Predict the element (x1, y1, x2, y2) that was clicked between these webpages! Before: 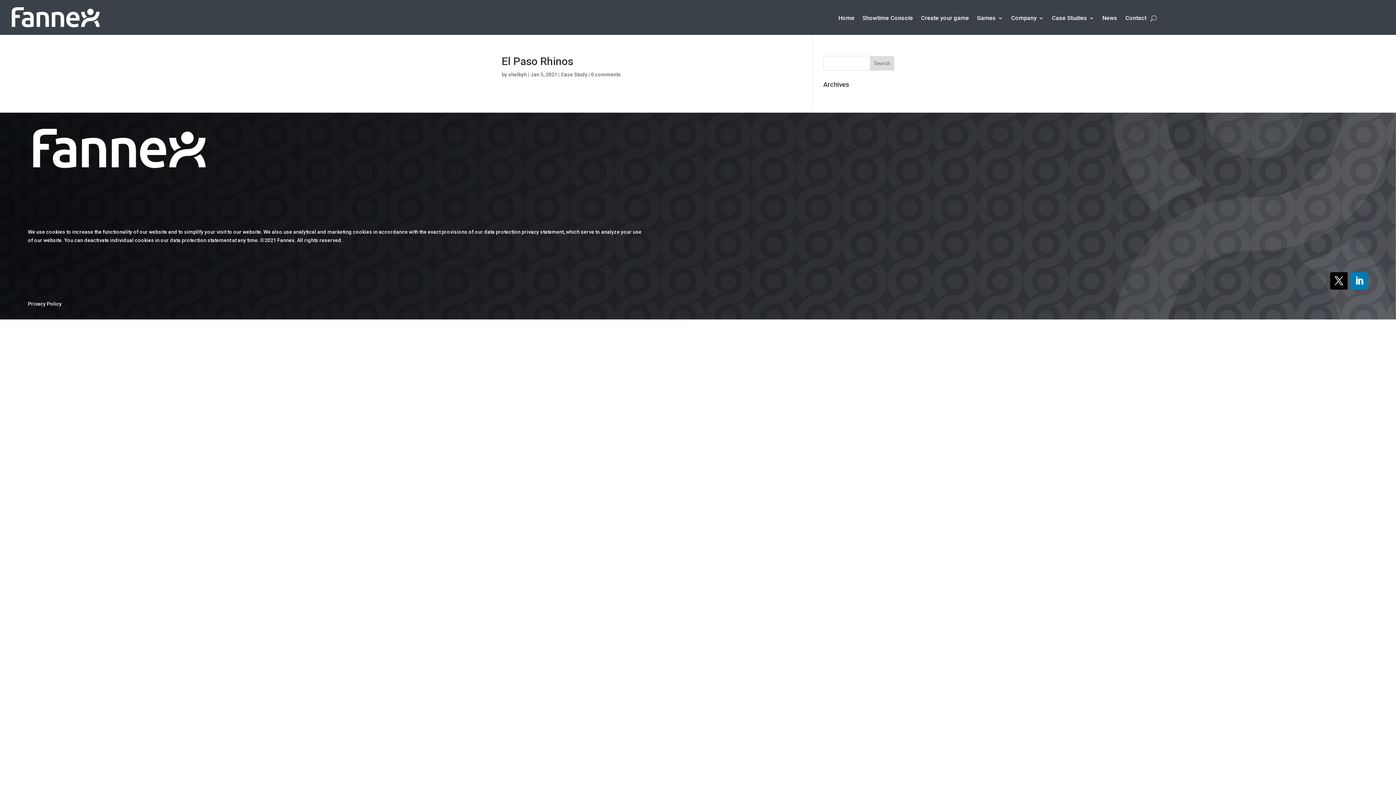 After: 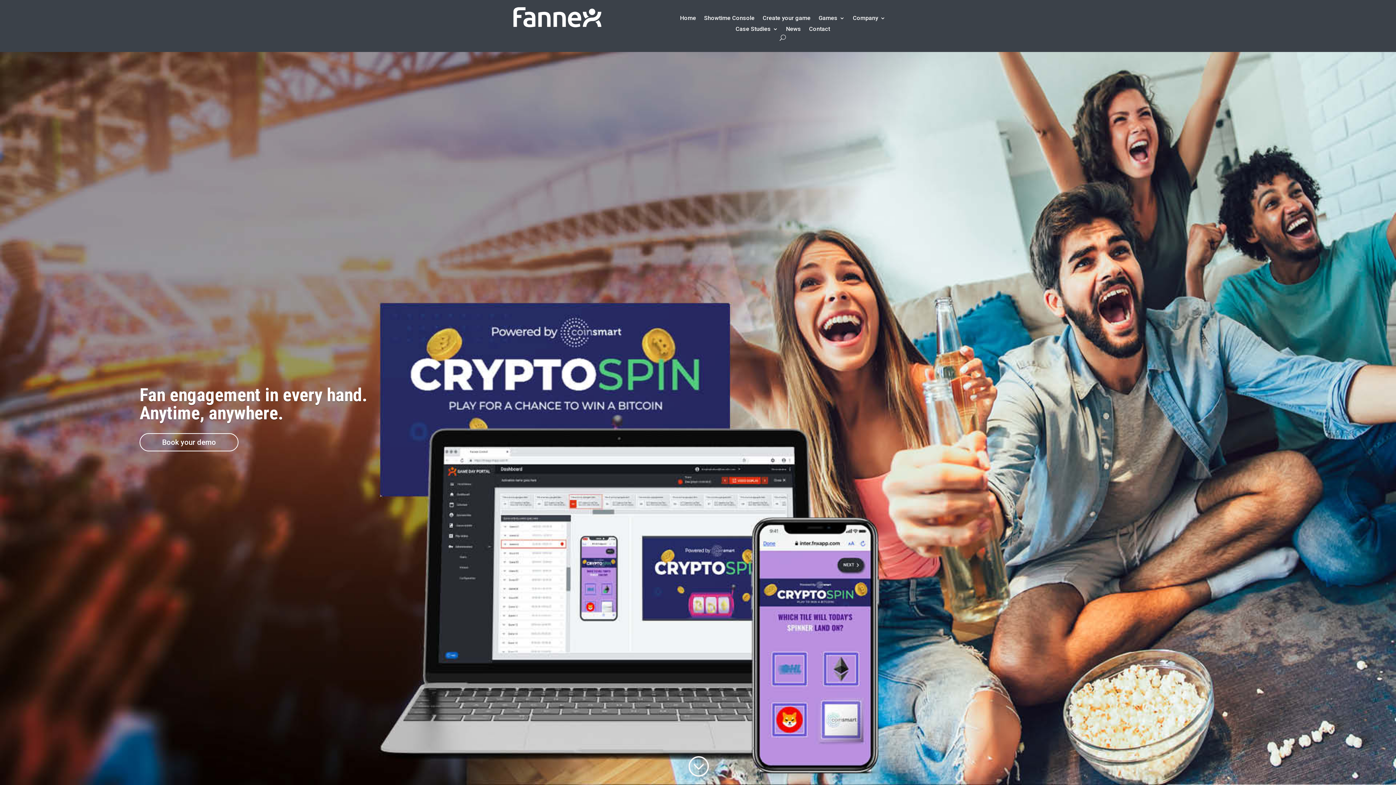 Action: label: Case Studies bbox: (1052, 15, 1094, 23)